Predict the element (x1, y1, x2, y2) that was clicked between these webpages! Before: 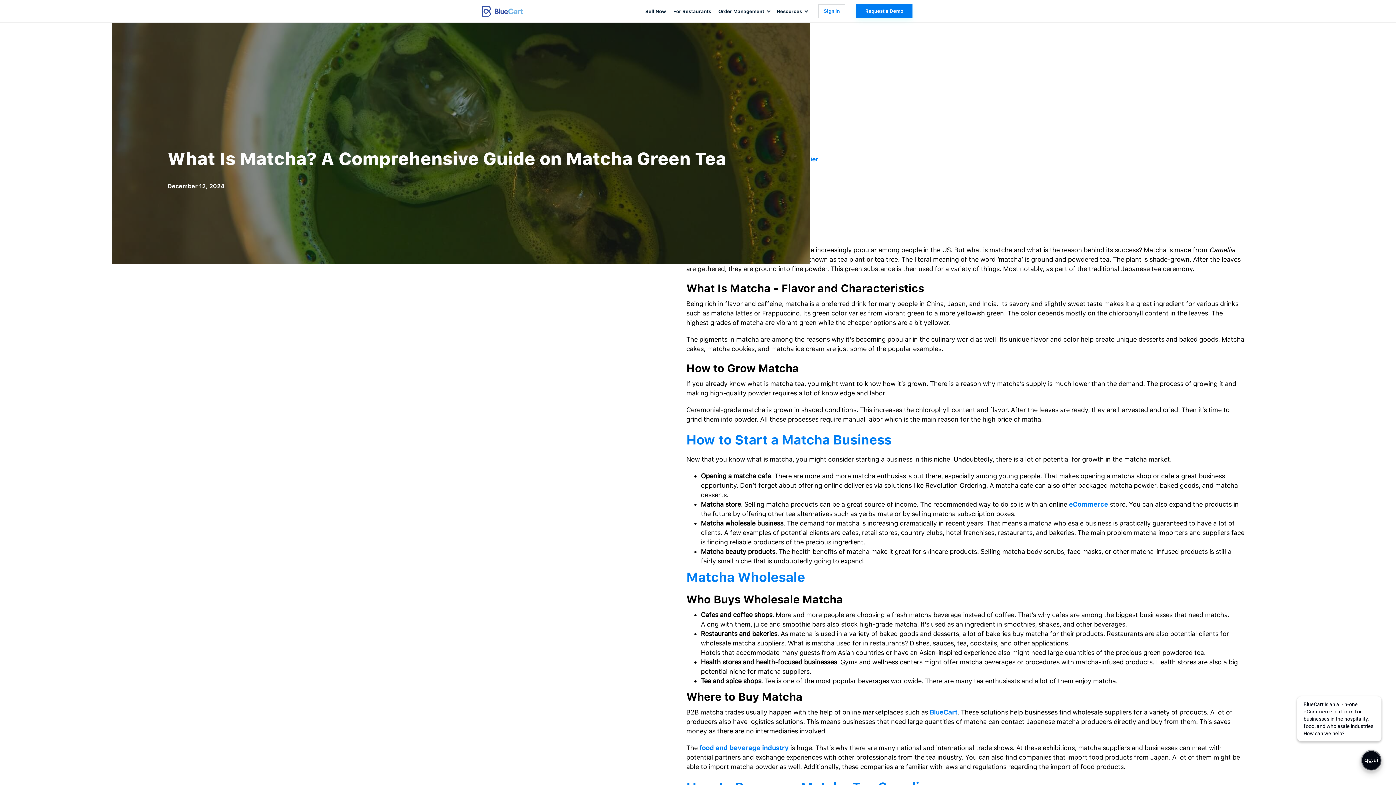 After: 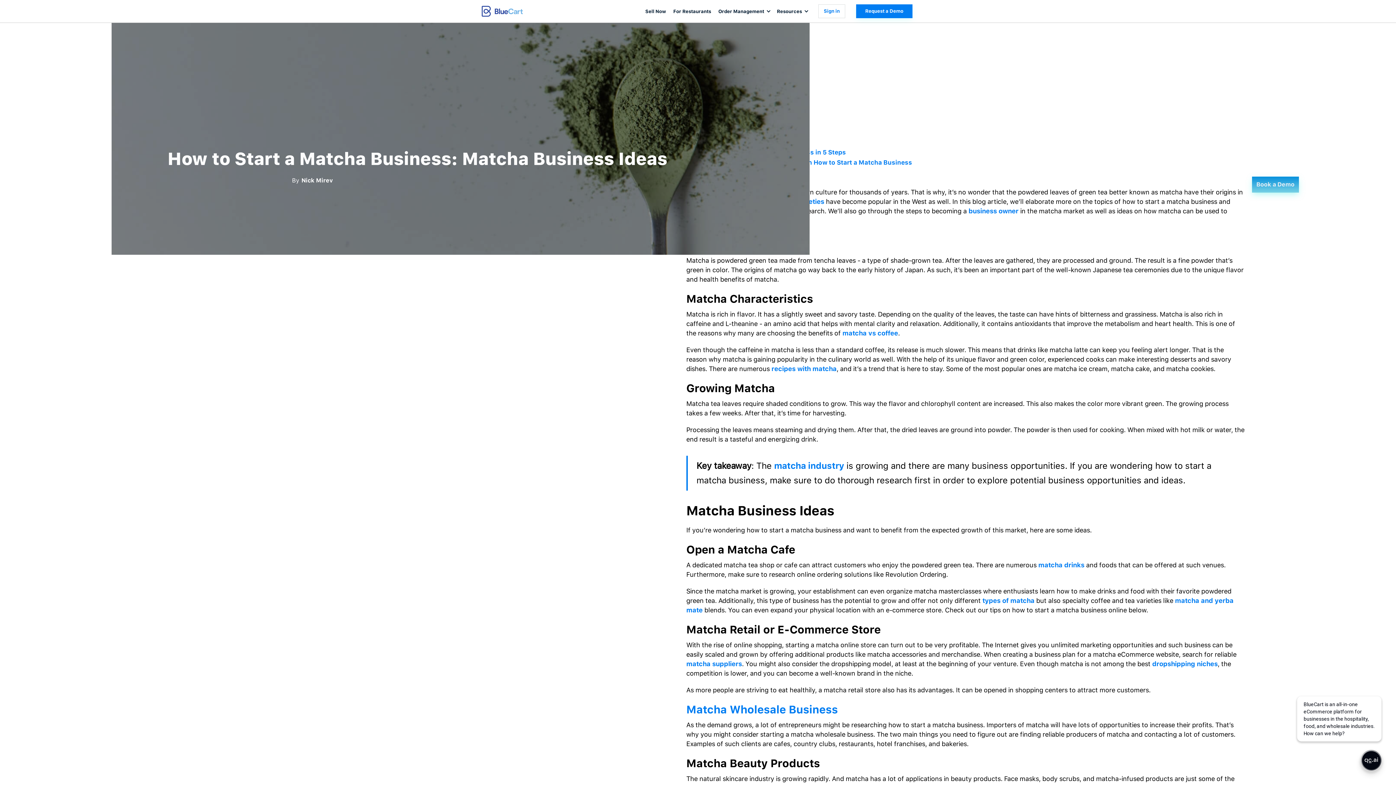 Action: label: How to Start a Matcha Business bbox: (686, 432, 891, 448)